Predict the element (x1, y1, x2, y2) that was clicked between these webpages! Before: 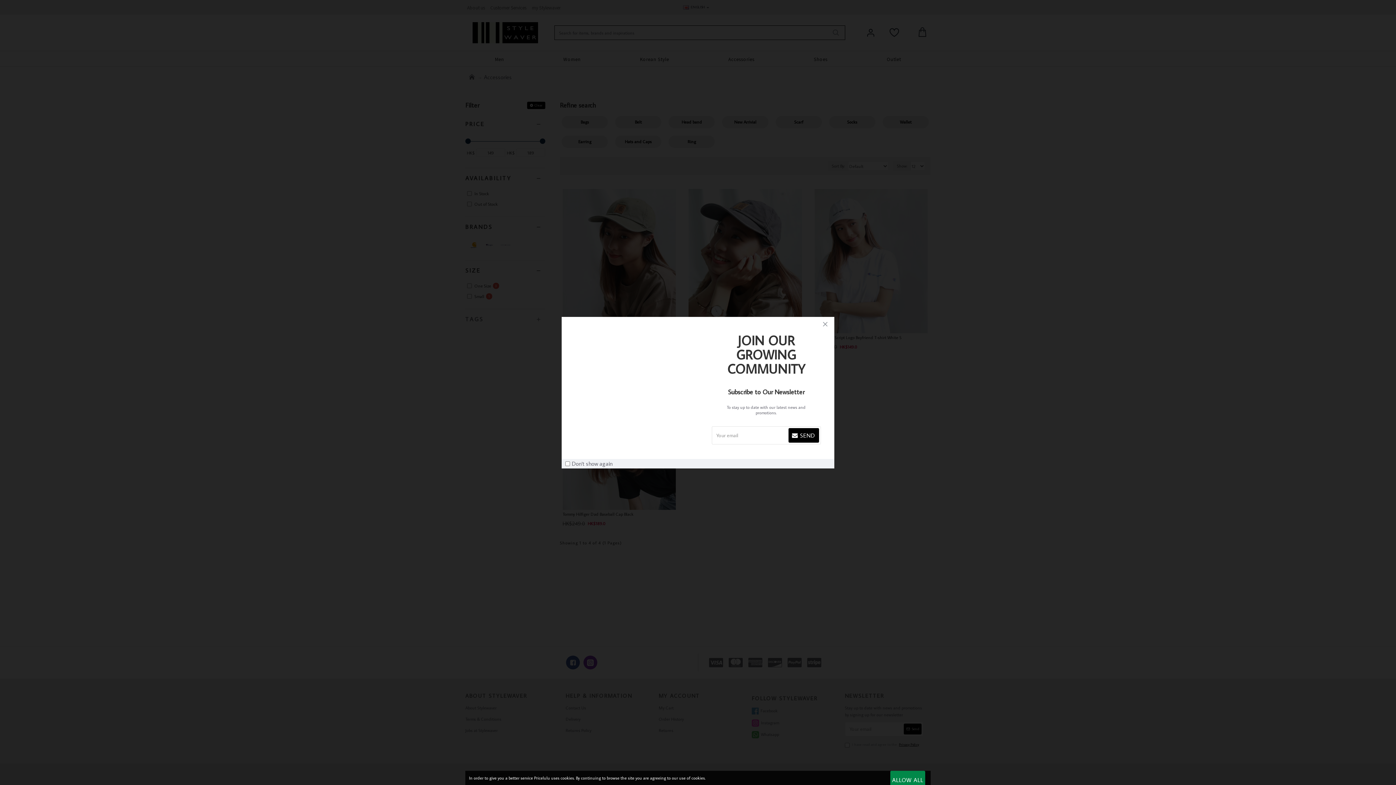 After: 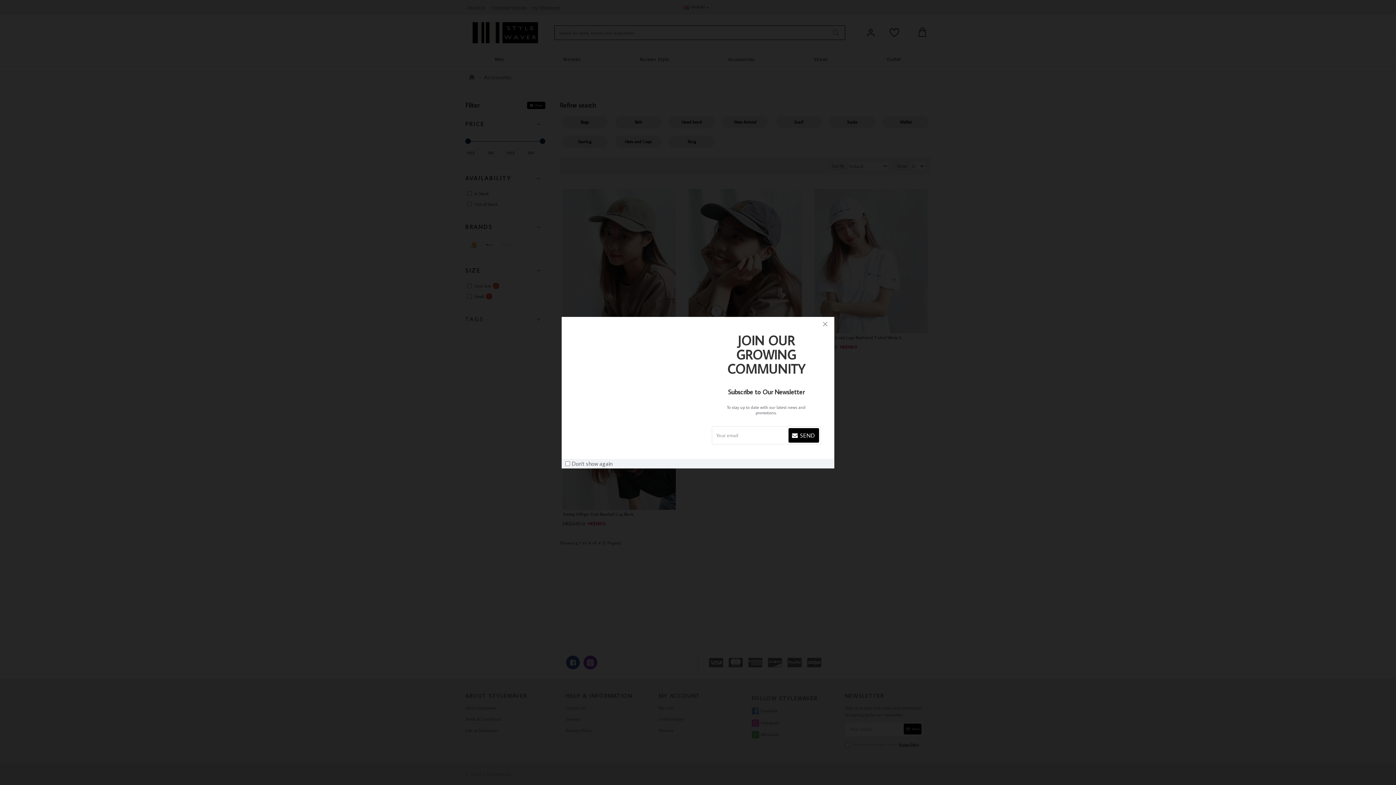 Action: label: ALLOW ALL bbox: (890, 771, 925, 789)